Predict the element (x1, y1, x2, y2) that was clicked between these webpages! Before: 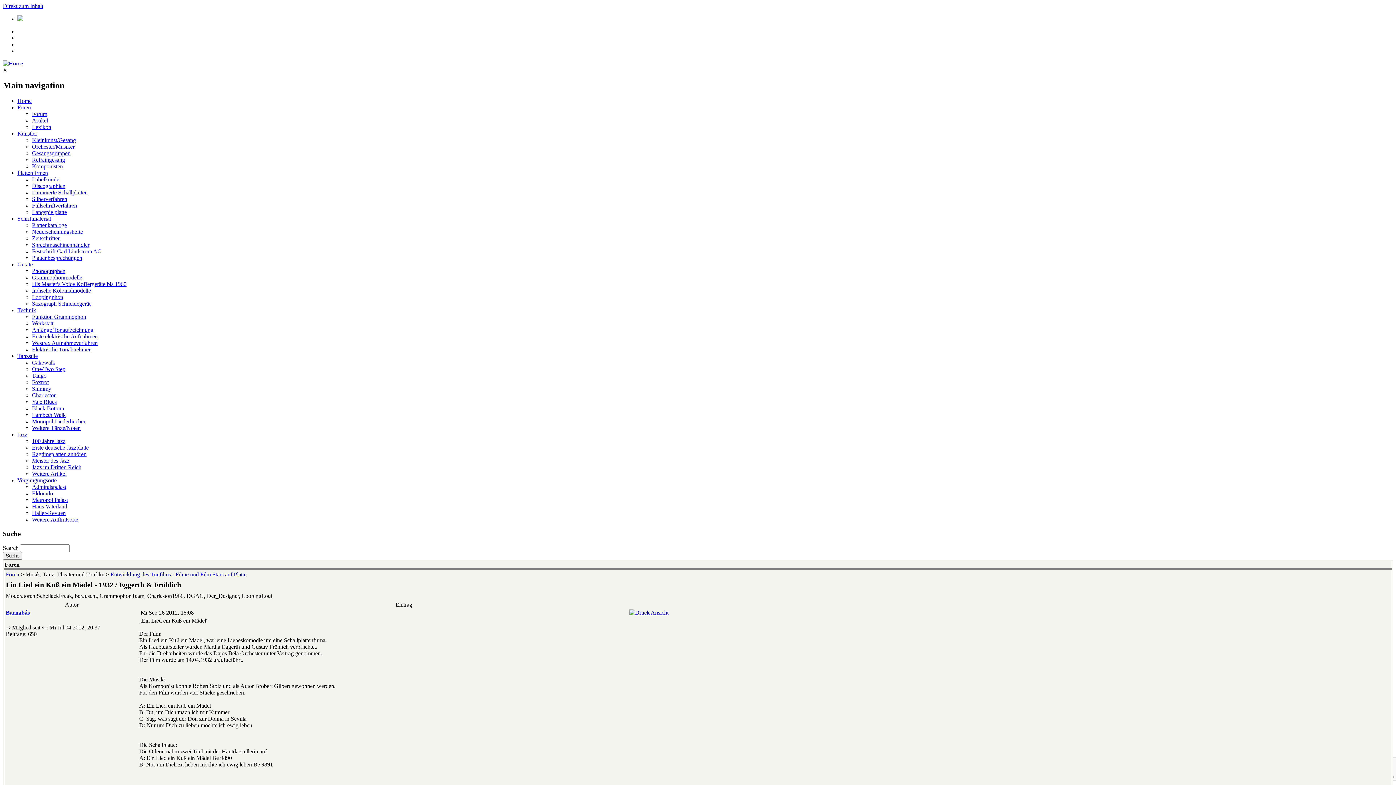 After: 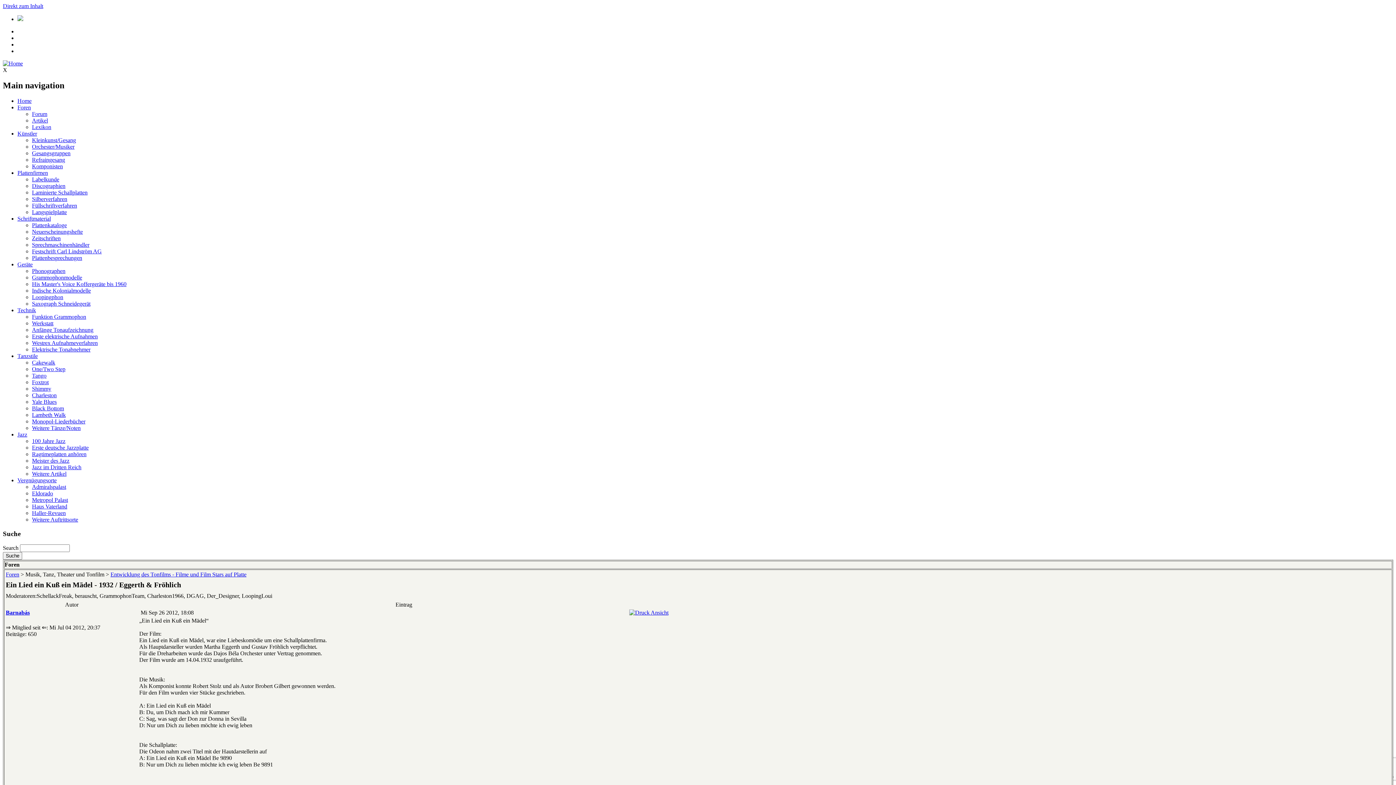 Action: bbox: (32, 438, 65, 444) label: 100 Jahre Jazz